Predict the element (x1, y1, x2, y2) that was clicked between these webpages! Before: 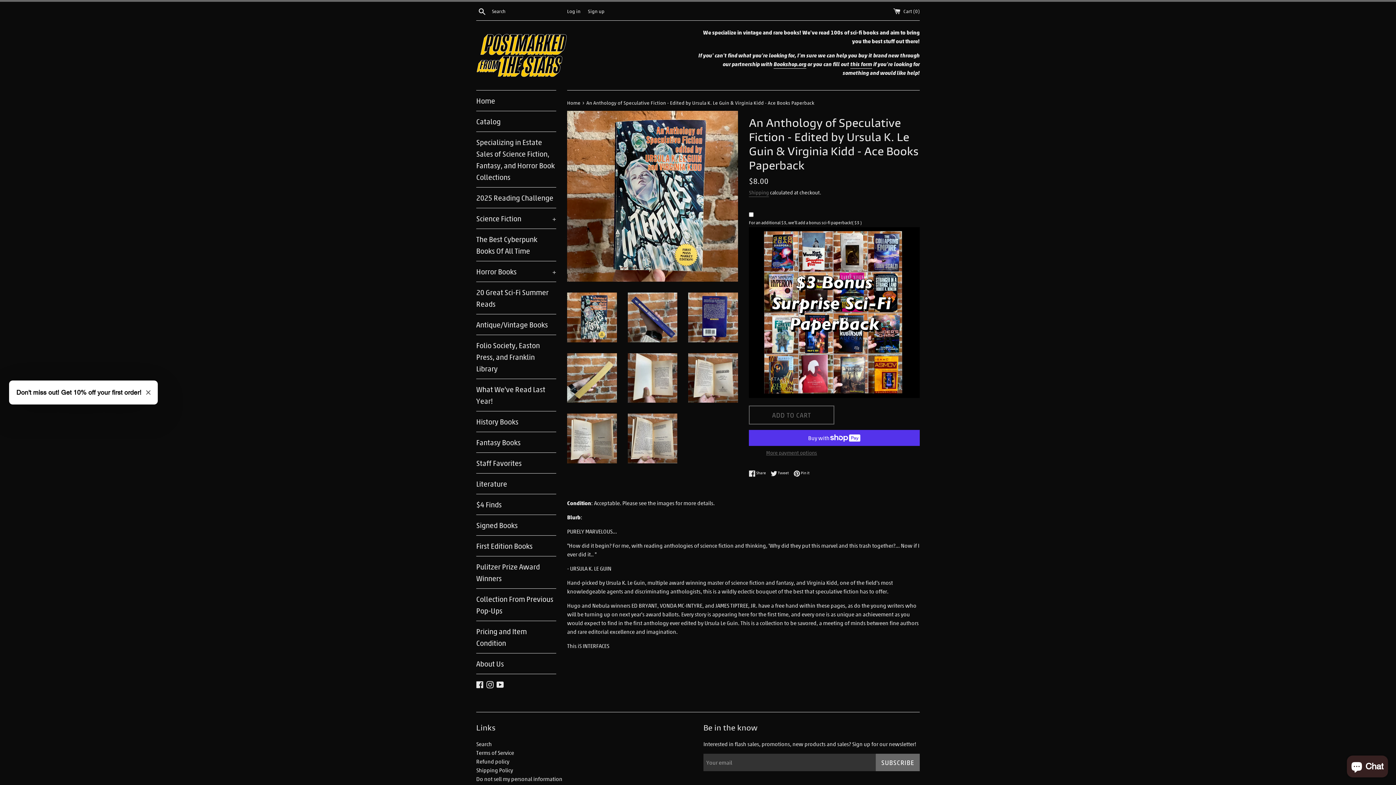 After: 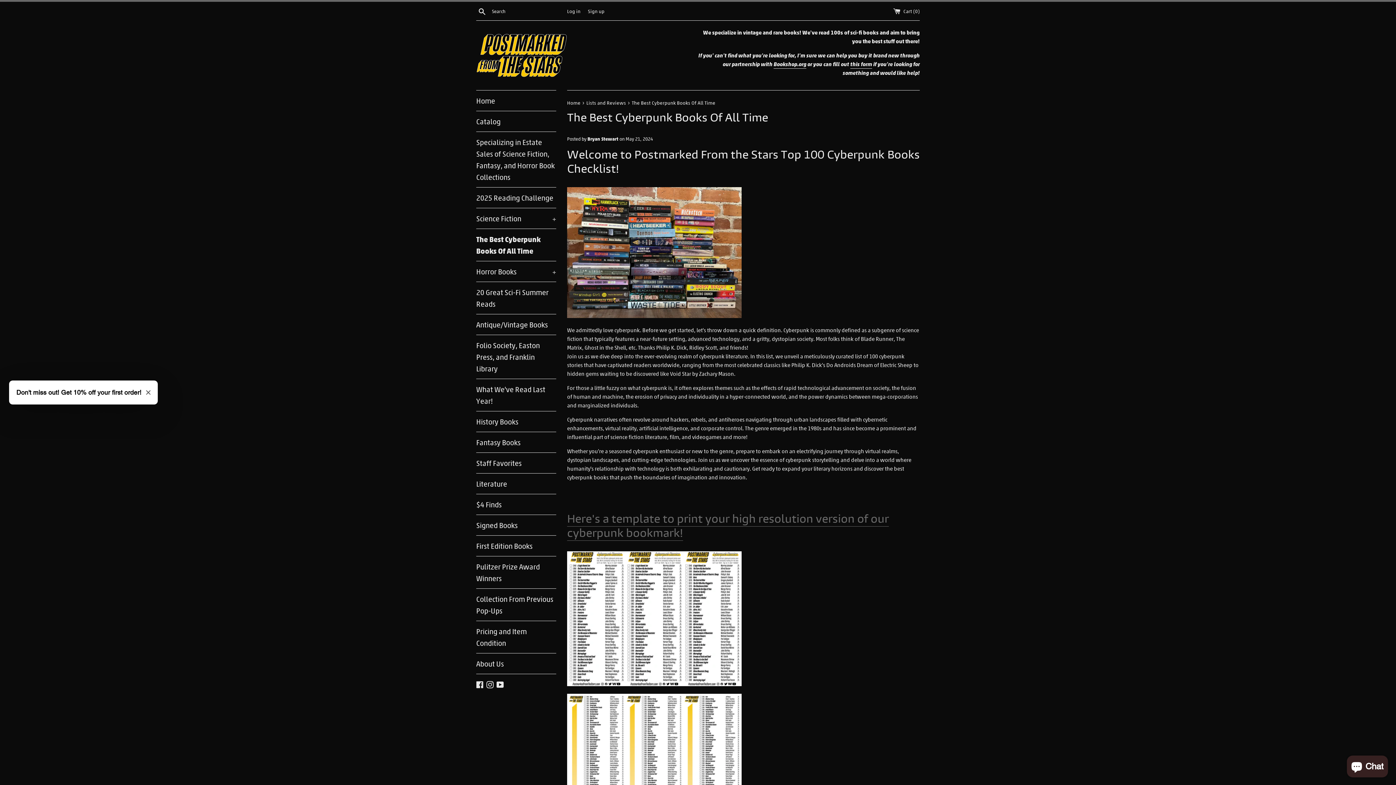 Action: label: The Best Cyberpunk Books Of All Time bbox: (476, 229, 556, 261)